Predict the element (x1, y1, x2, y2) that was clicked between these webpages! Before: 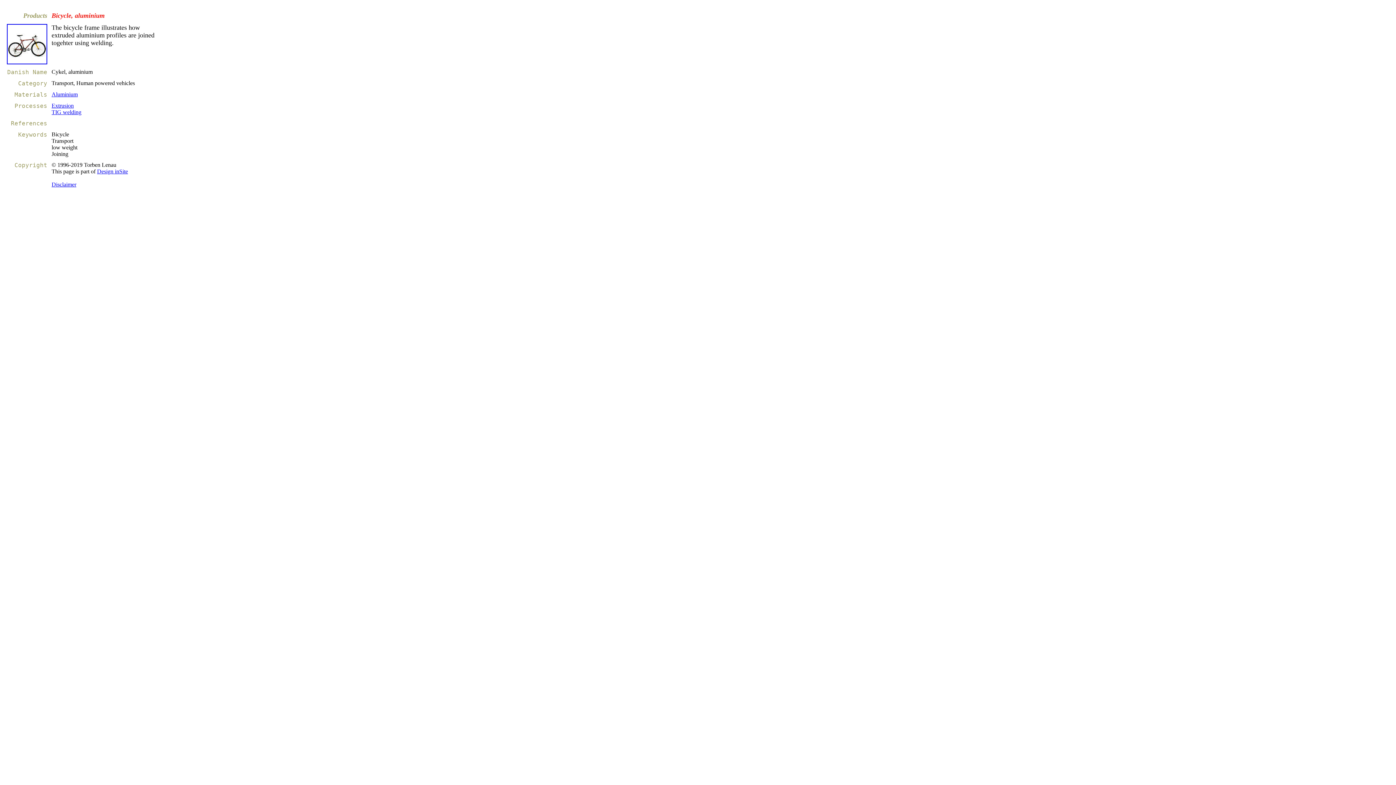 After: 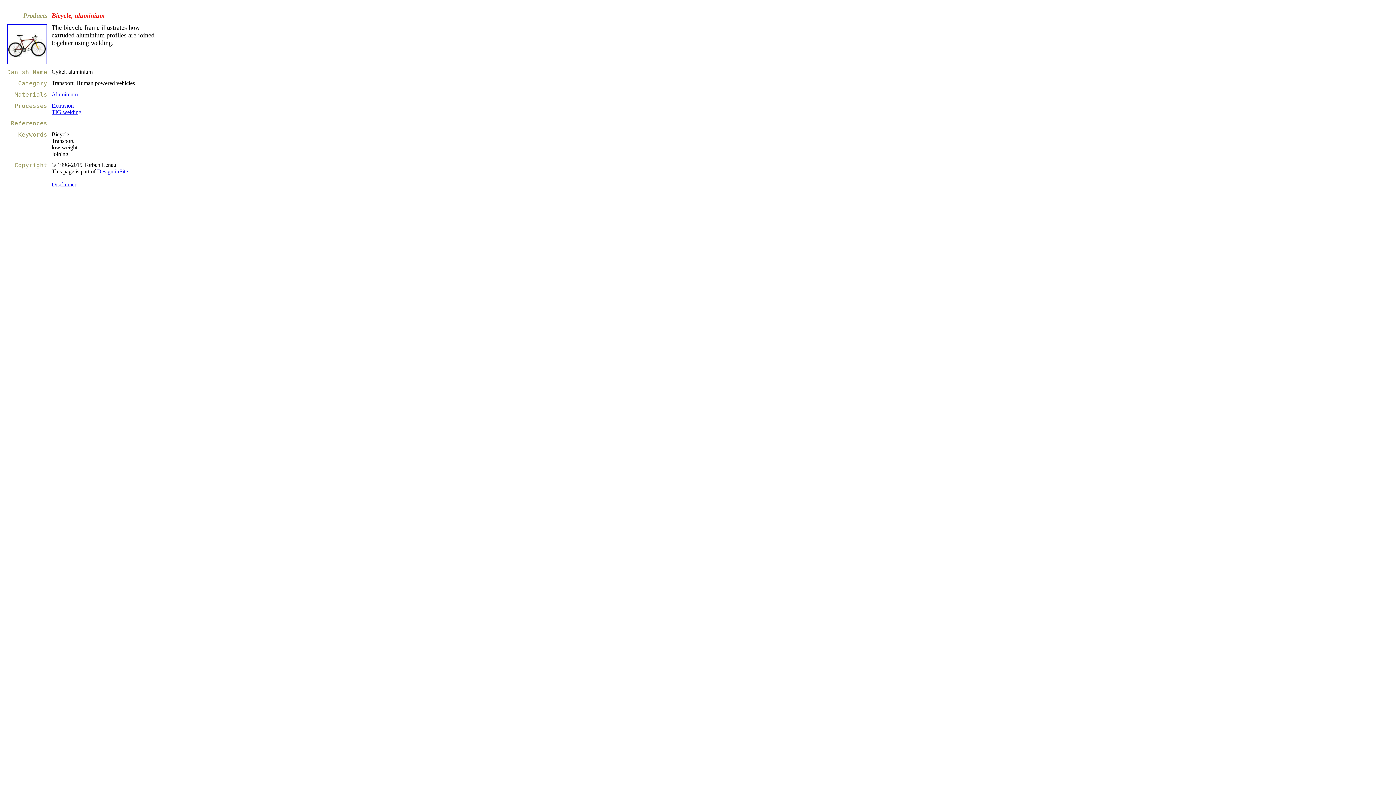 Action: bbox: (51, 102, 73, 108) label: Extrusion